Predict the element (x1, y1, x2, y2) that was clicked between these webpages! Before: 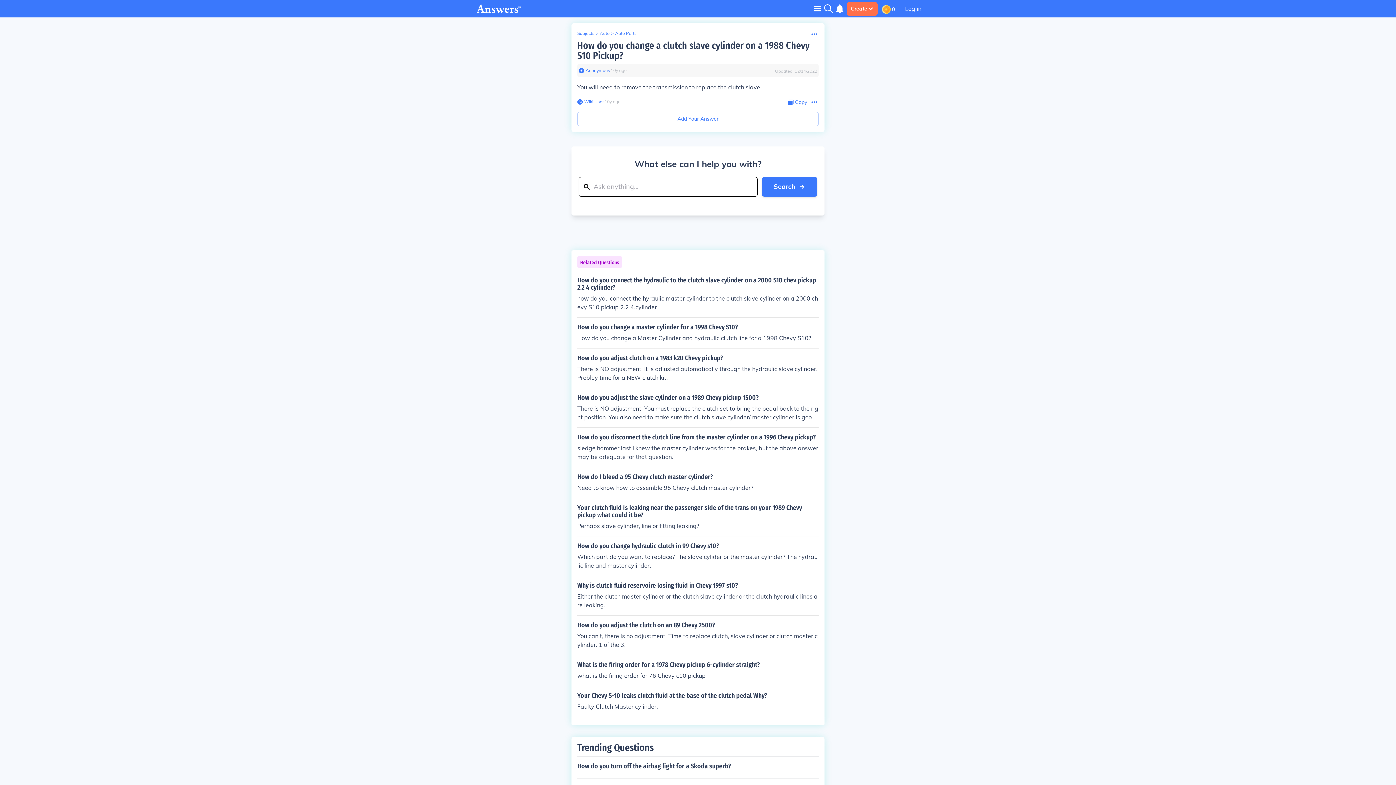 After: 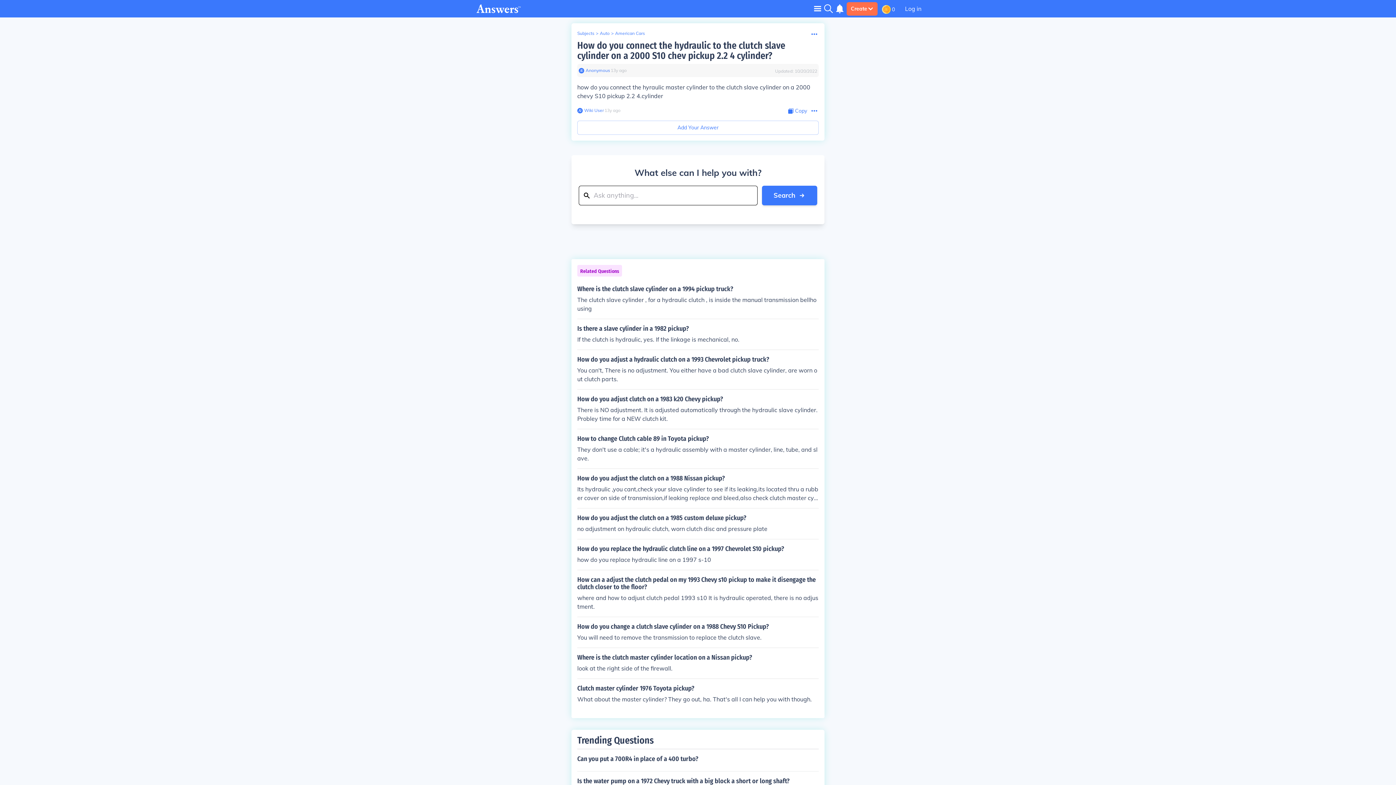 Action: label: How do you connect the hydraulic to the clutch slave cylinder on a 2000 S10 chev pickup 2.2 4 cylinder?

how do you connect the hyraulic master cylinder to the clutch slave cylinder on a 2000 chevy S10 pickup 2.2 4.cylinder bbox: (577, 276, 818, 311)